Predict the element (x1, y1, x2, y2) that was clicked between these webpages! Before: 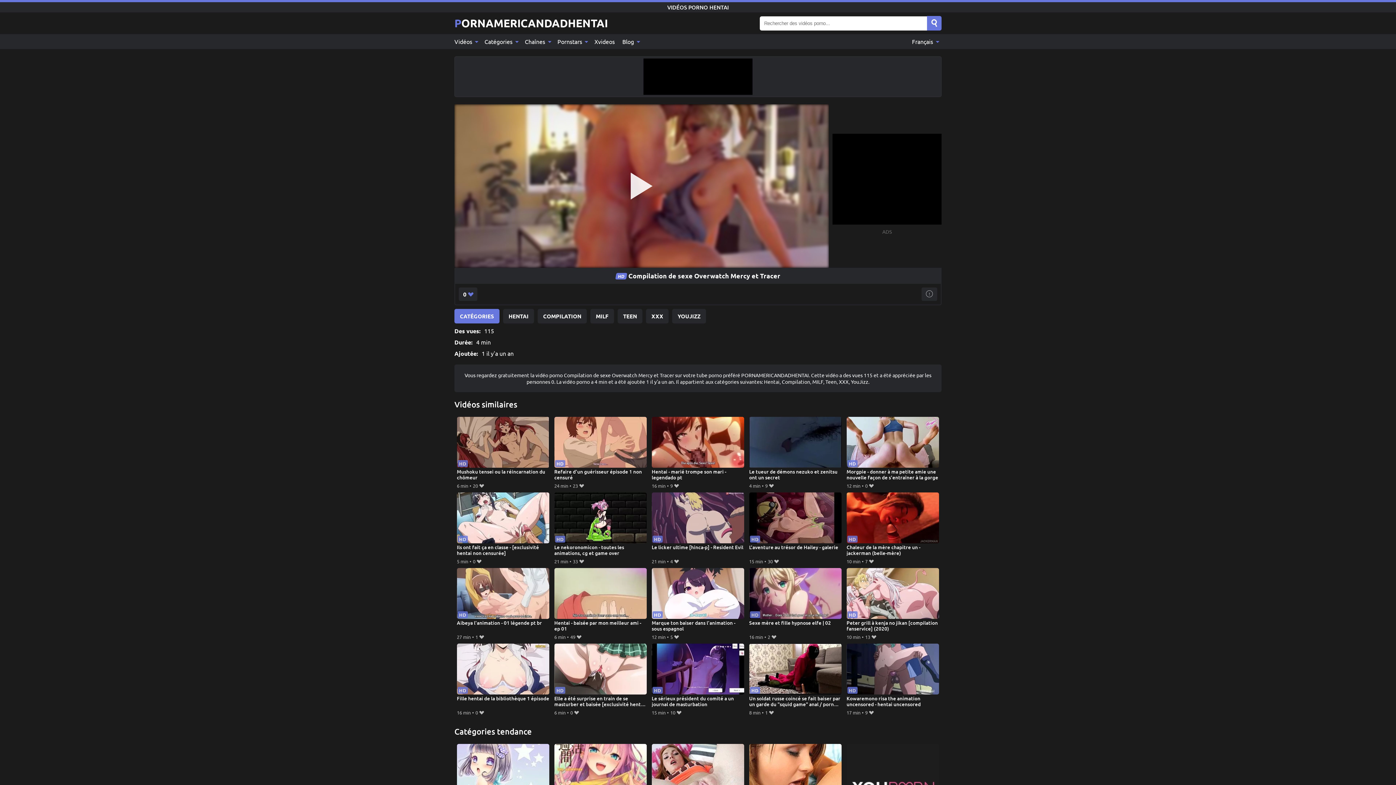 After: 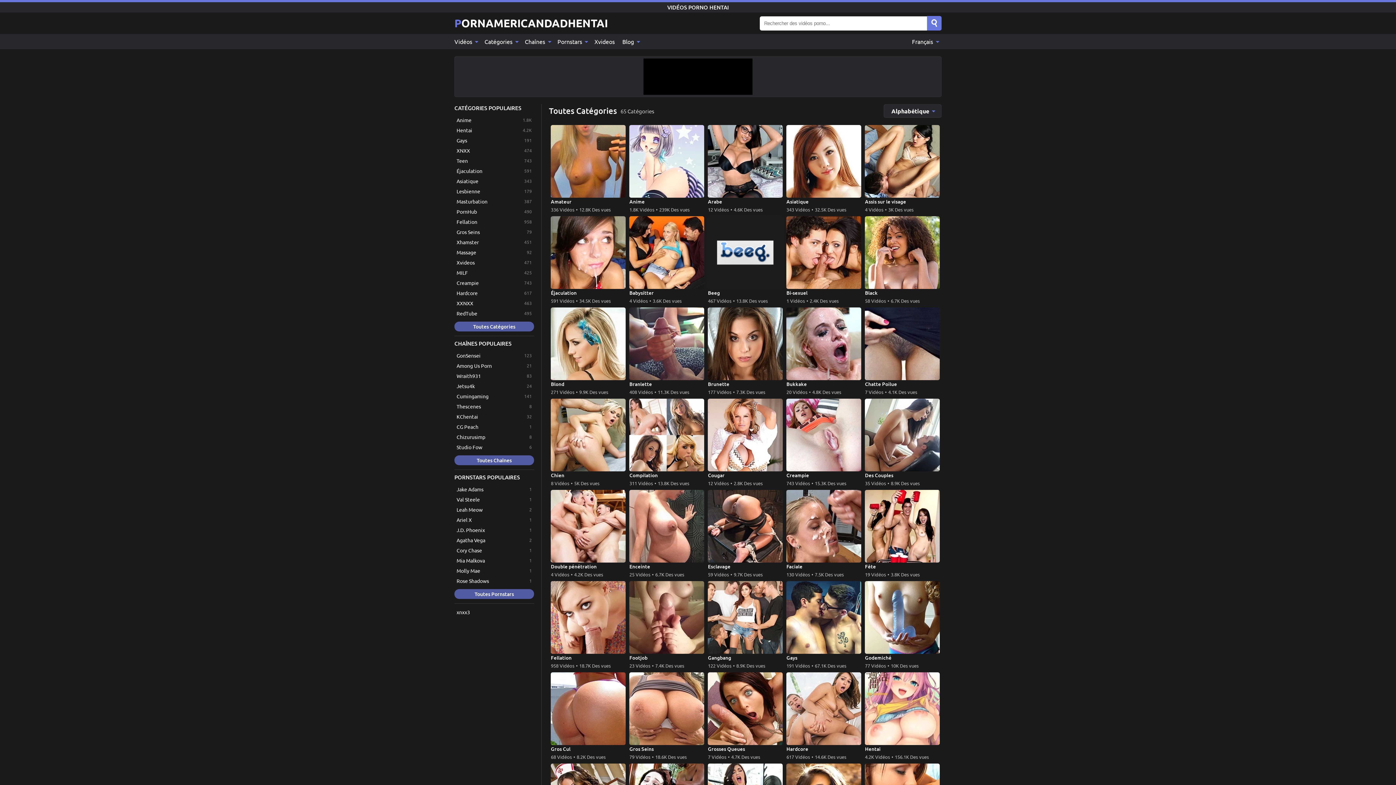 Action: label: Catégories  bbox: (480, 34, 521, 49)